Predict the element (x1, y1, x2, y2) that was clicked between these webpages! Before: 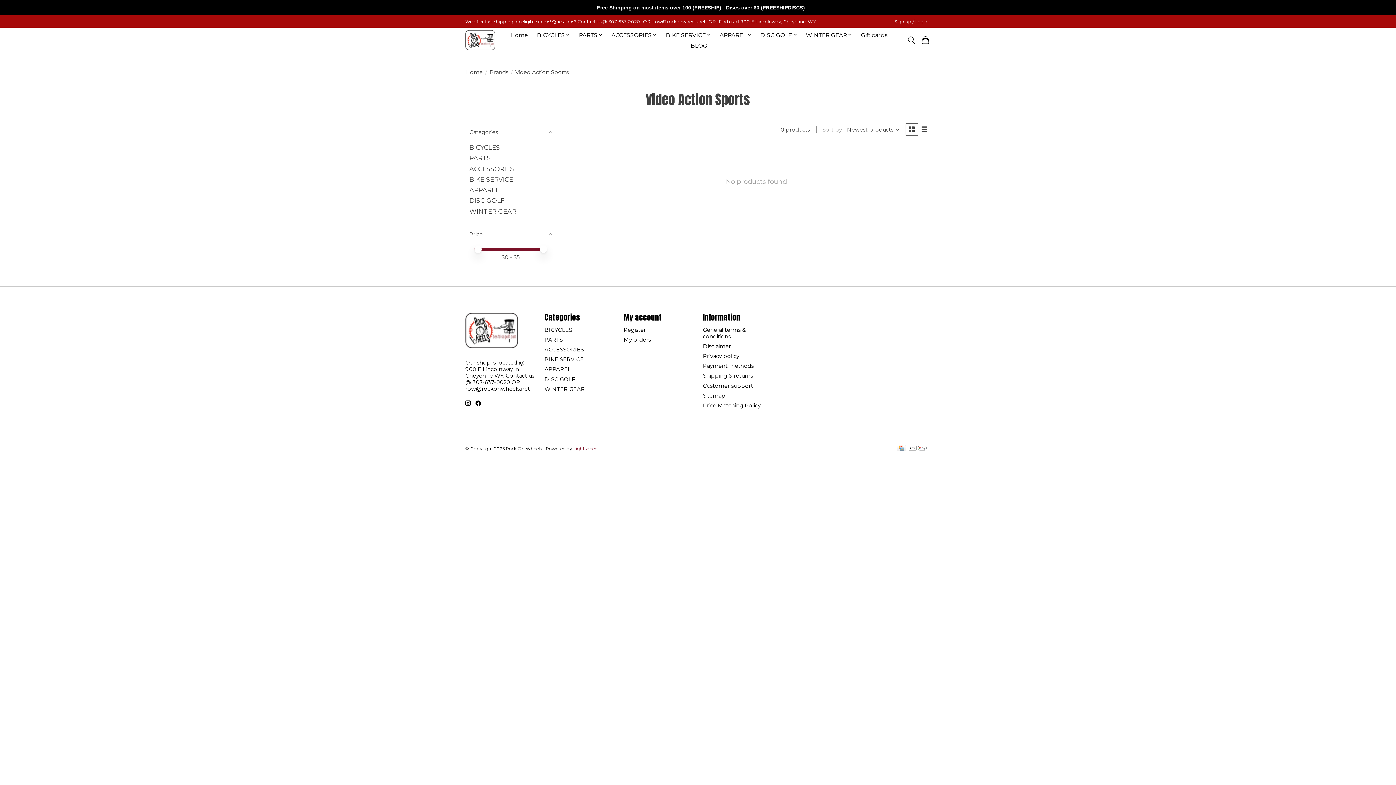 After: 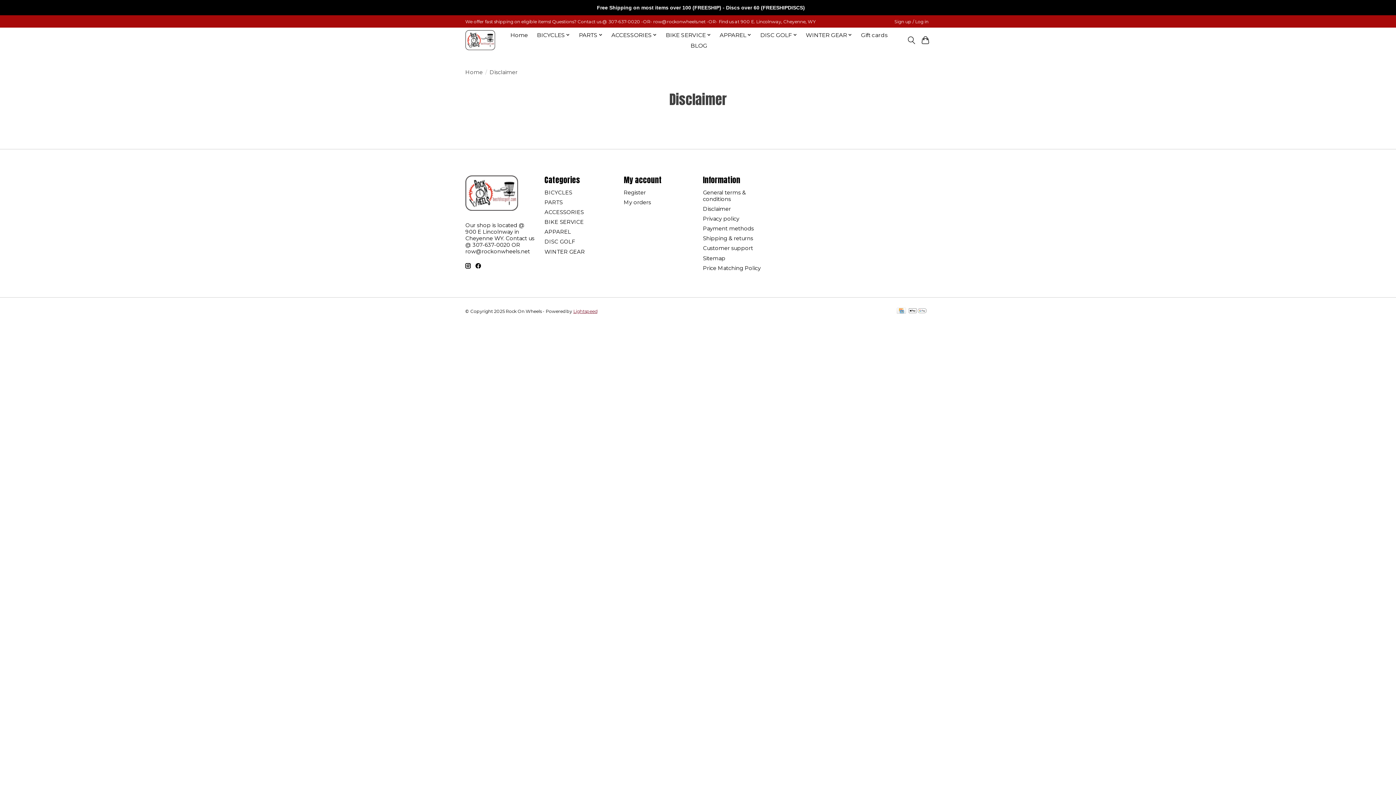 Action: label: Disclaimer bbox: (703, 343, 731, 349)